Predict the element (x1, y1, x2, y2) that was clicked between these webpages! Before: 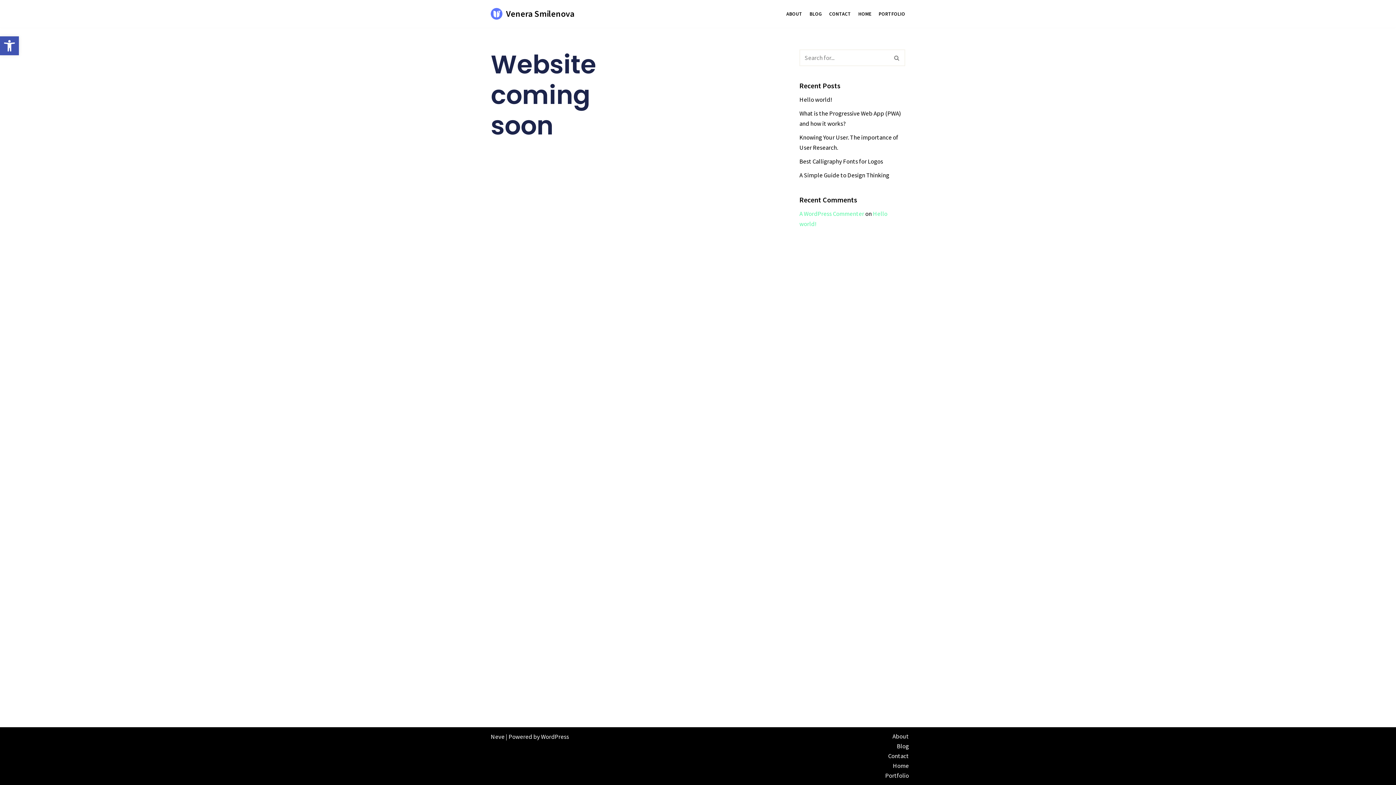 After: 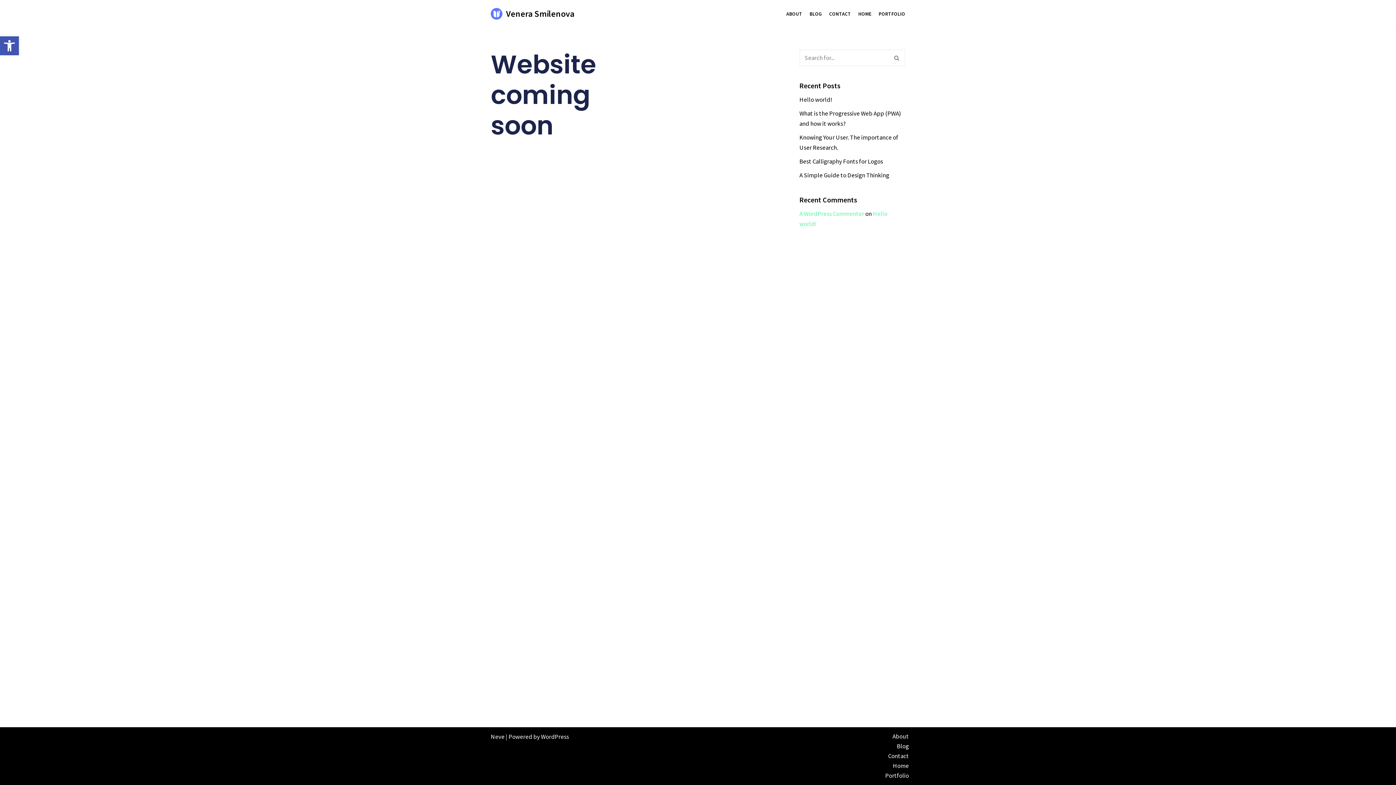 Action: bbox: (878, 9, 905, 18) label: PORTFOLIO